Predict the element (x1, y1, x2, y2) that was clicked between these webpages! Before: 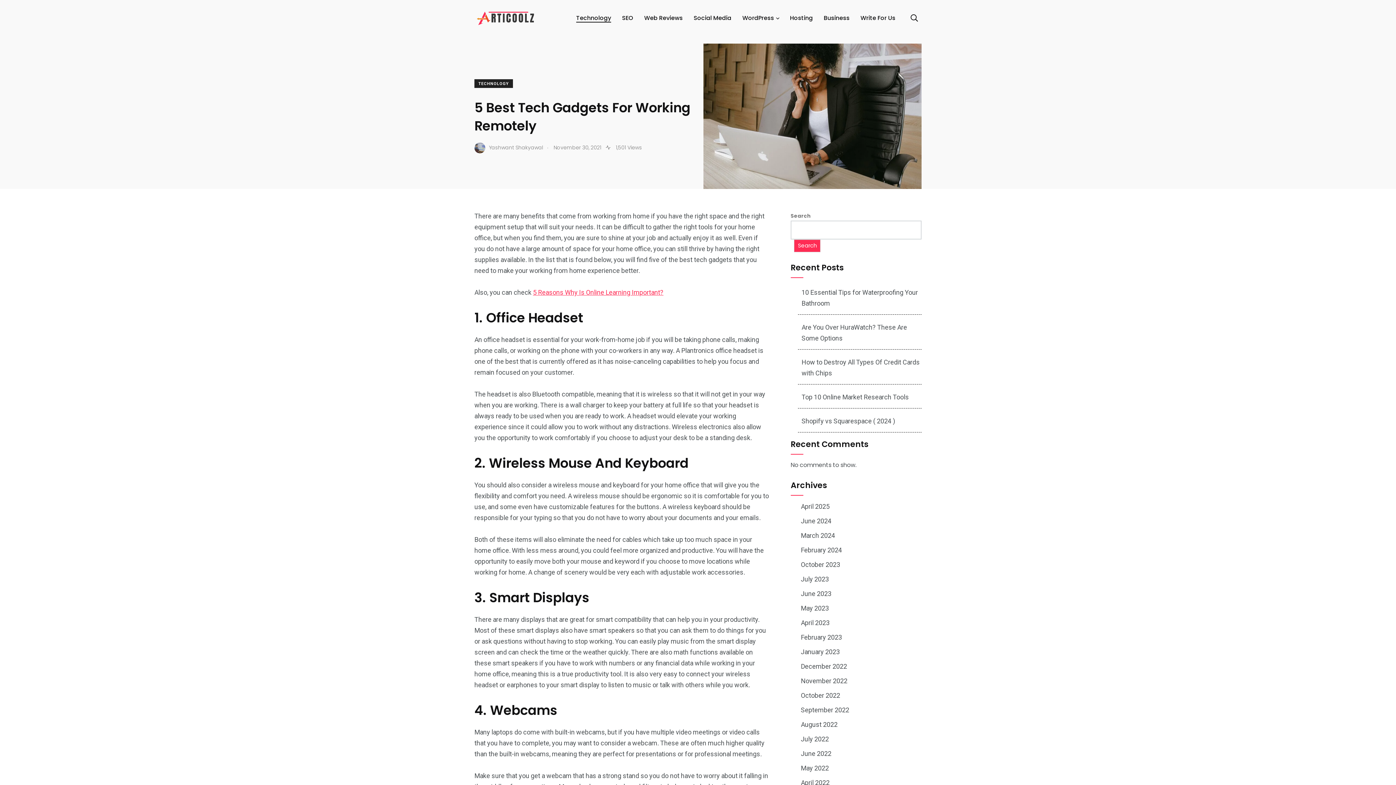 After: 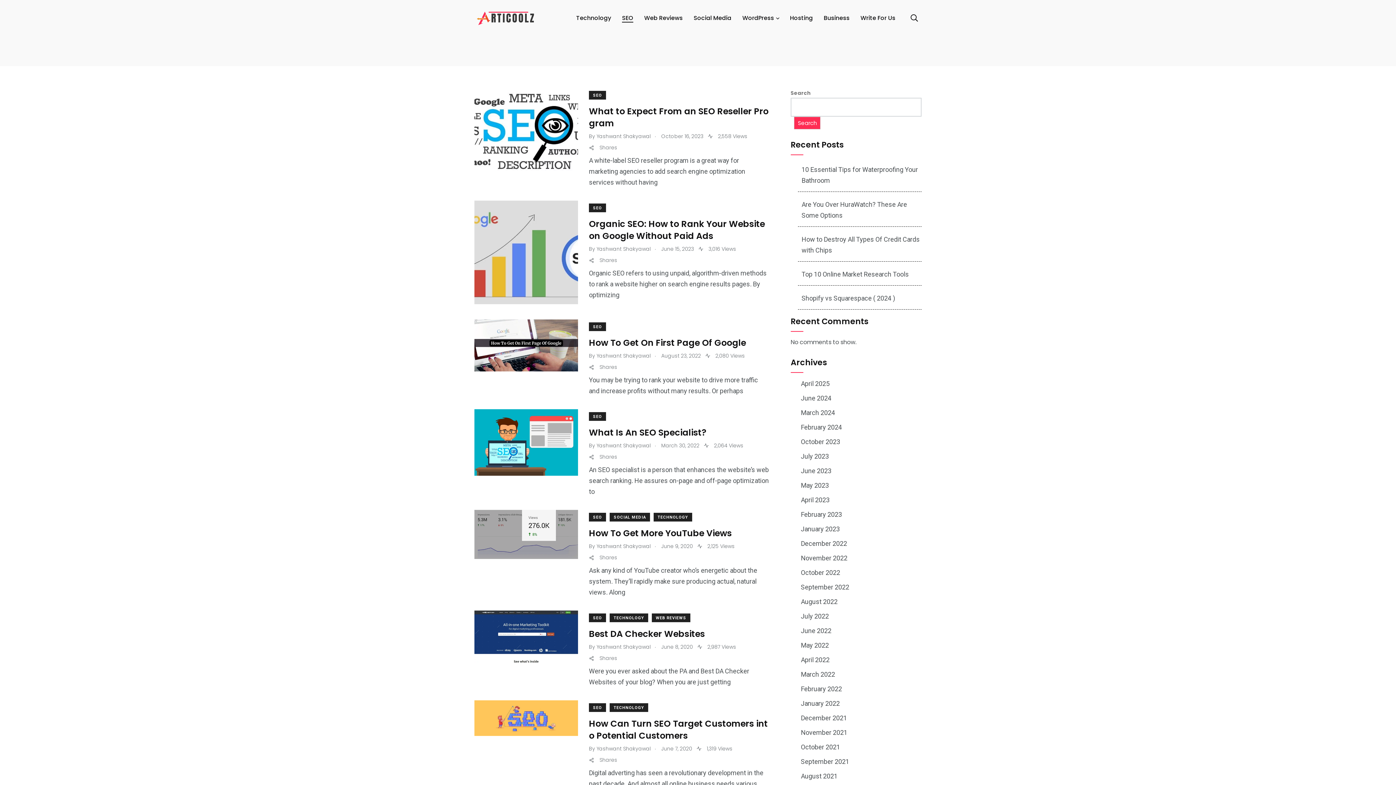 Action: bbox: (622, 13, 633, 22) label: SEO